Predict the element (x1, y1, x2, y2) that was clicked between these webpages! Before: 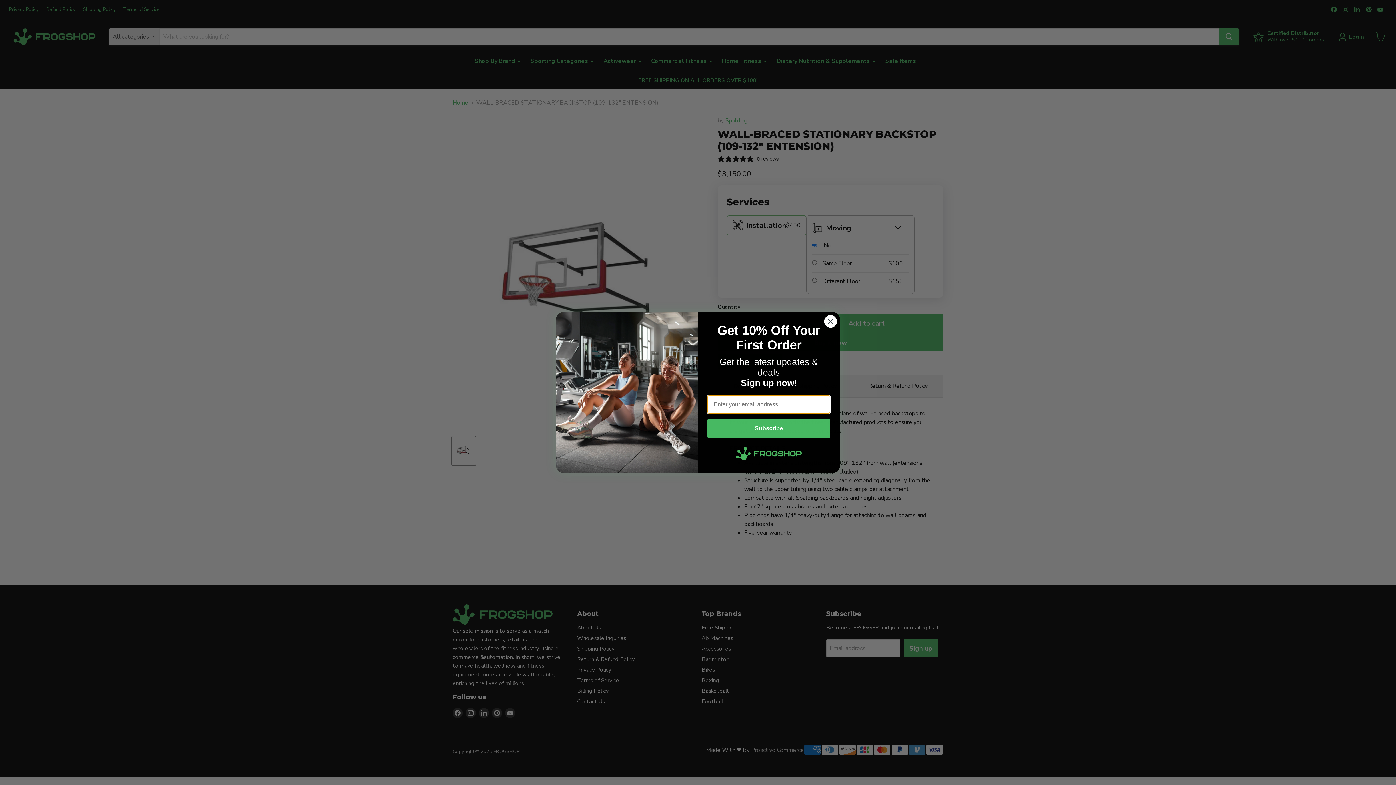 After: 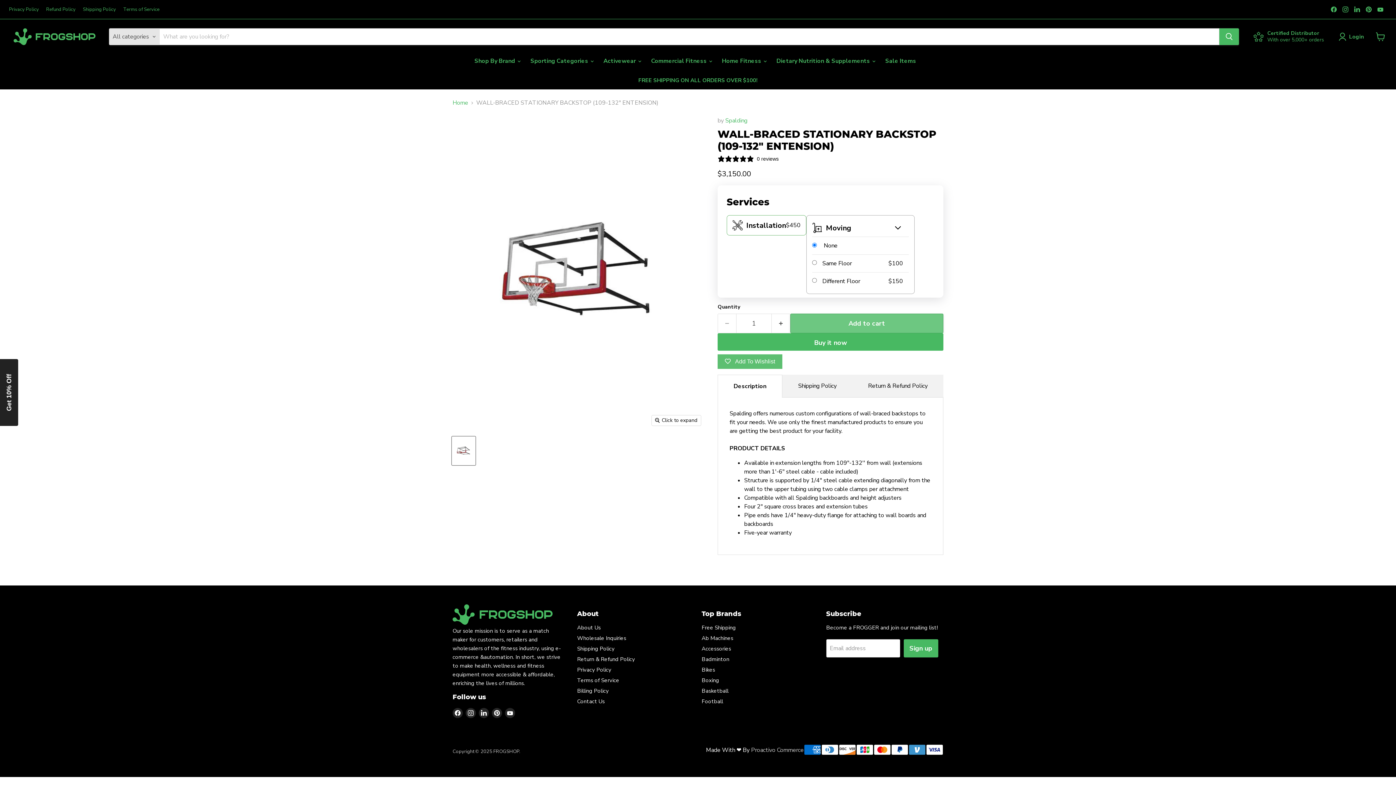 Action: label: Close dialog bbox: (824, 315, 837, 328)